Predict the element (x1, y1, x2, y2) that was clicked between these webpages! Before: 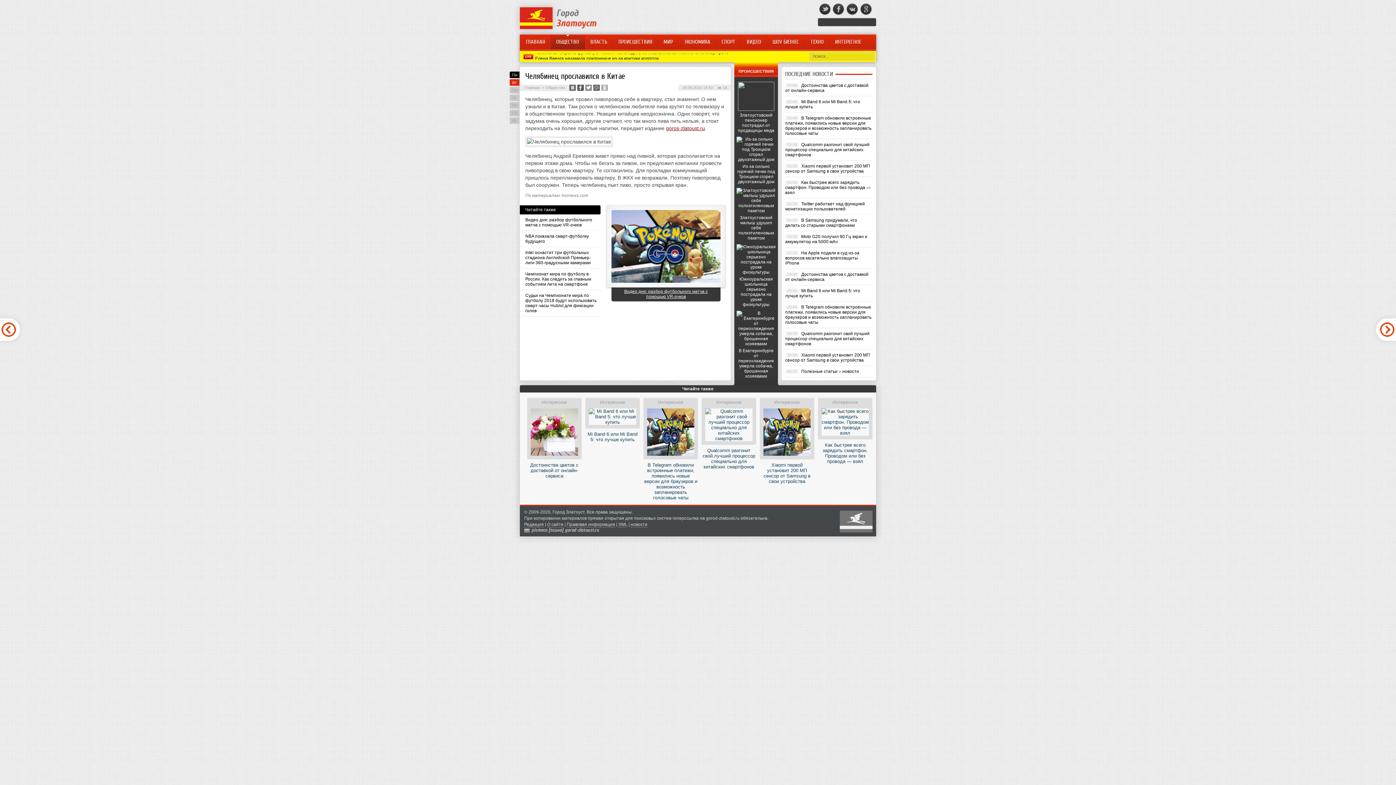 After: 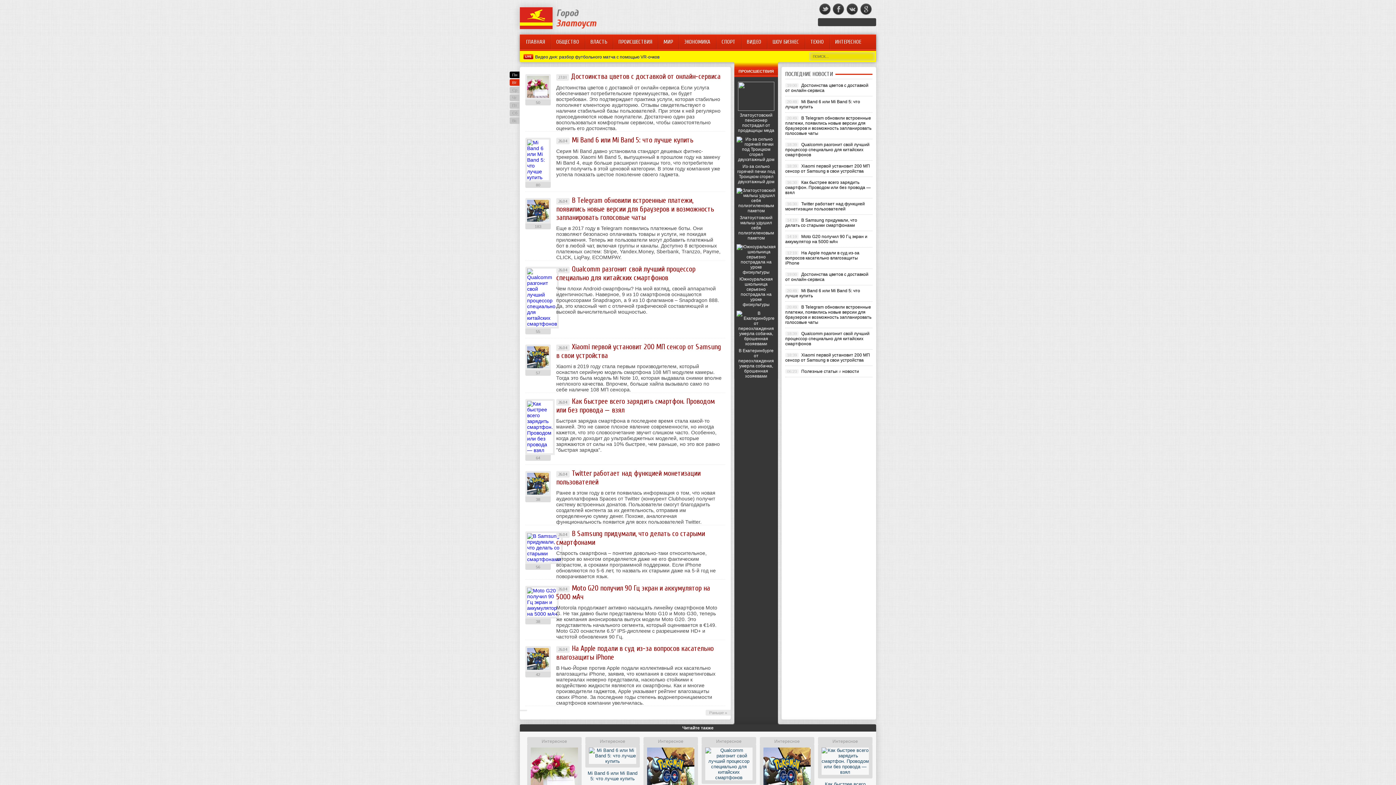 Action: bbox: (716, 400, 741, 405) label: Интересное